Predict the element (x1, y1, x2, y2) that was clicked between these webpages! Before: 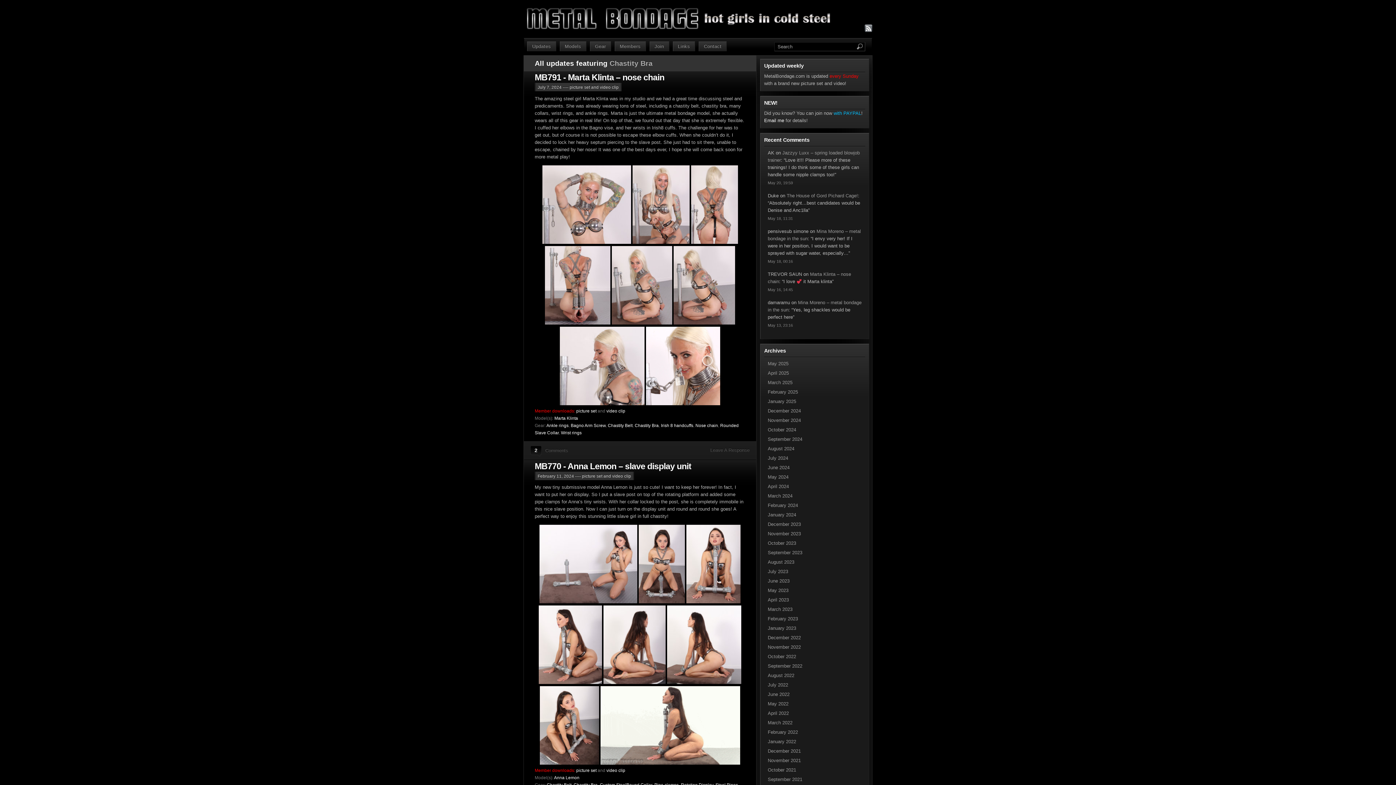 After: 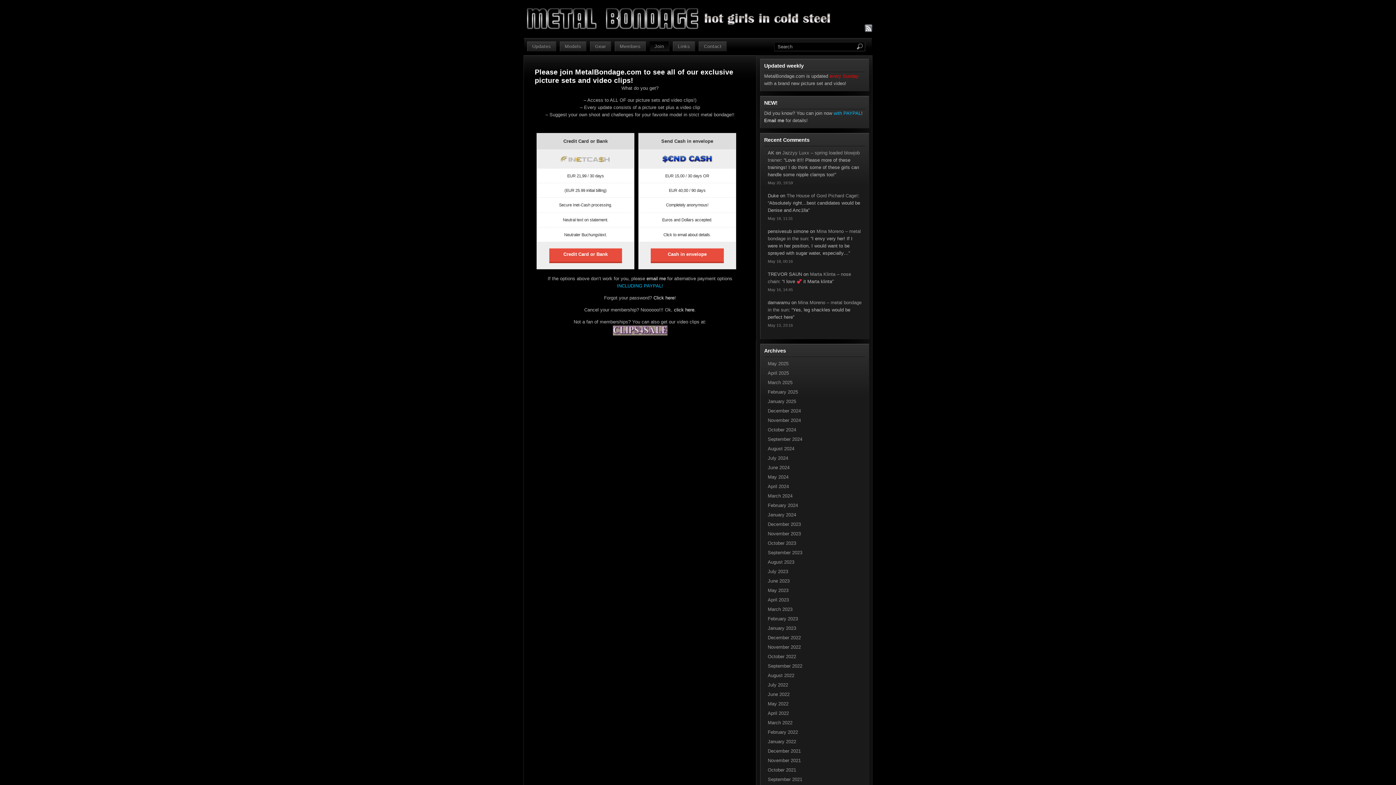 Action: bbox: (632, 239, 689, 244)